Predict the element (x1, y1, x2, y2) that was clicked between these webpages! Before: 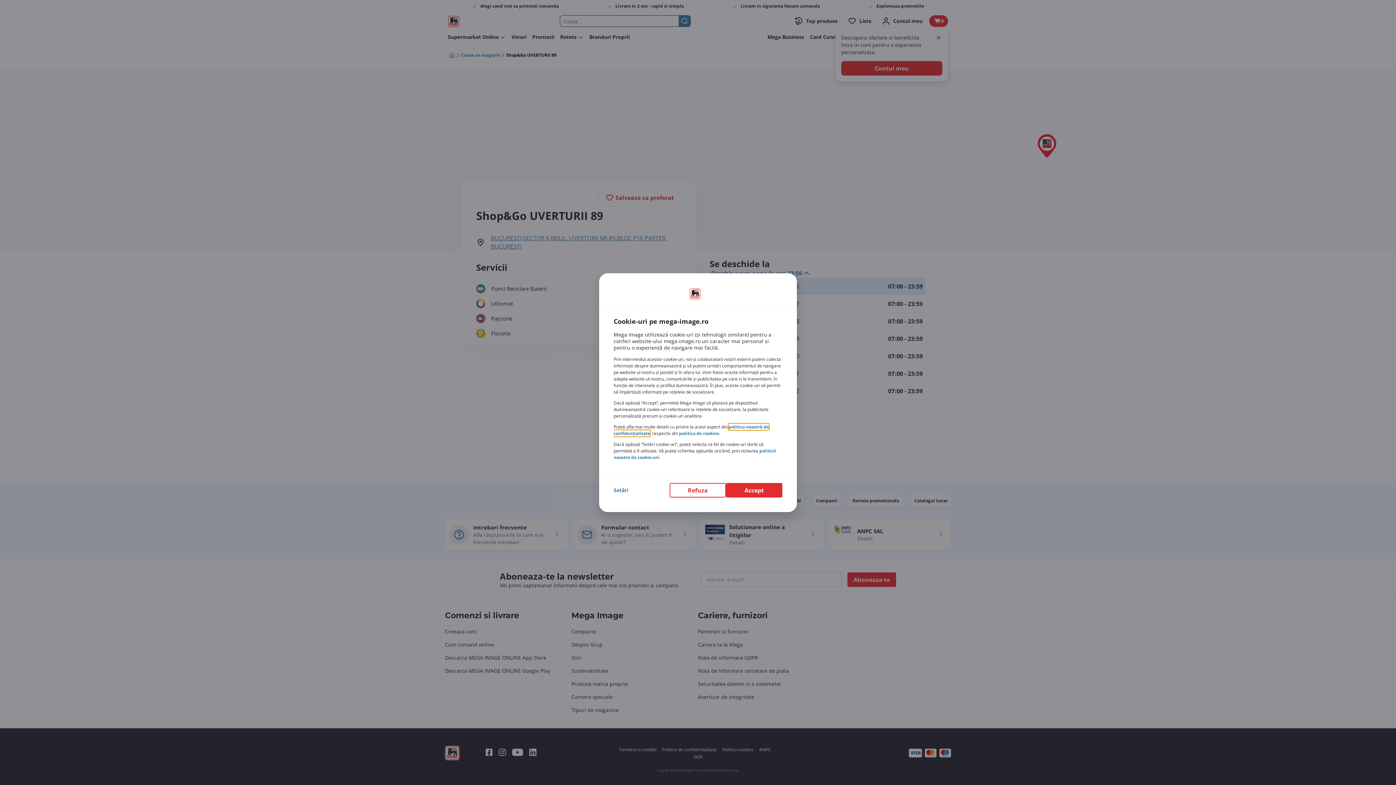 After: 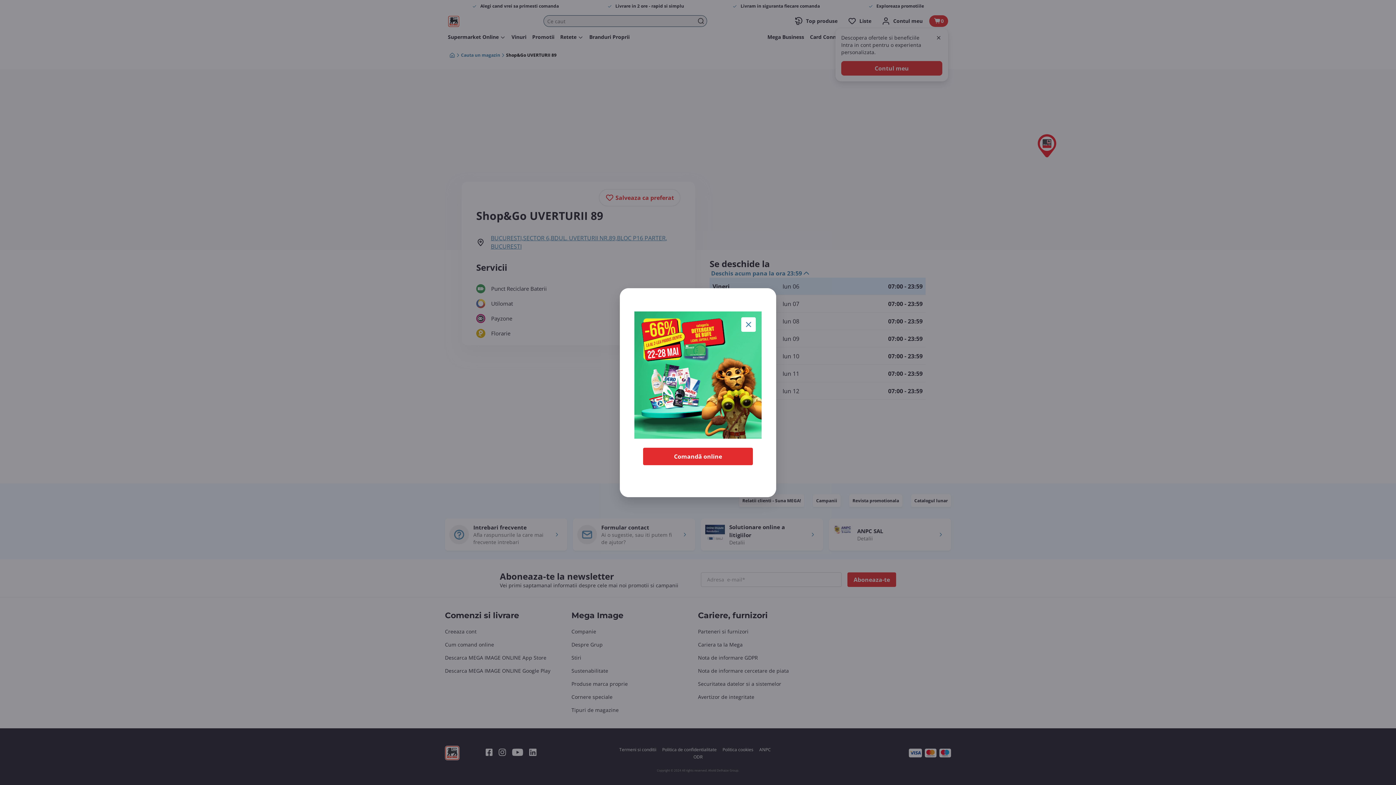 Action: label: Accept bbox: (726, 483, 782, 497)